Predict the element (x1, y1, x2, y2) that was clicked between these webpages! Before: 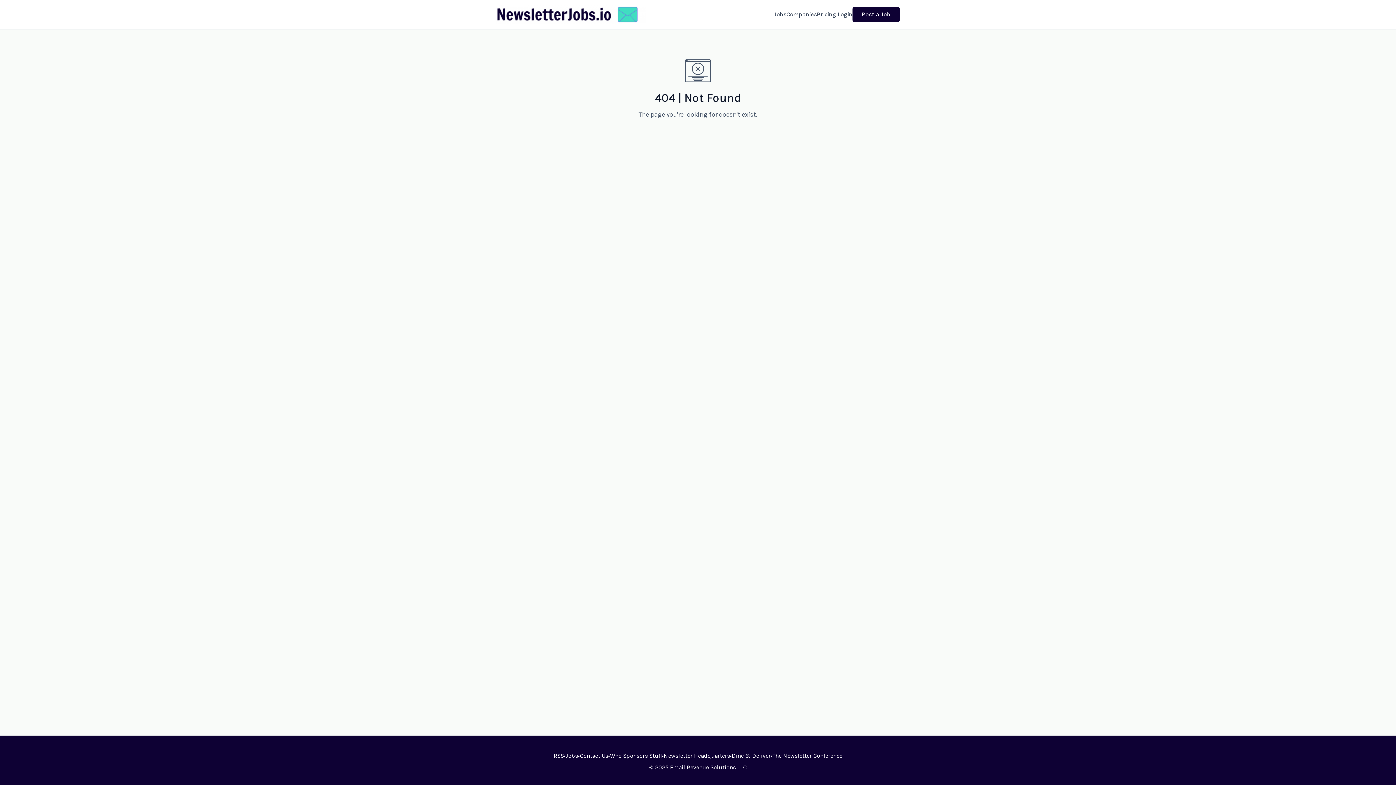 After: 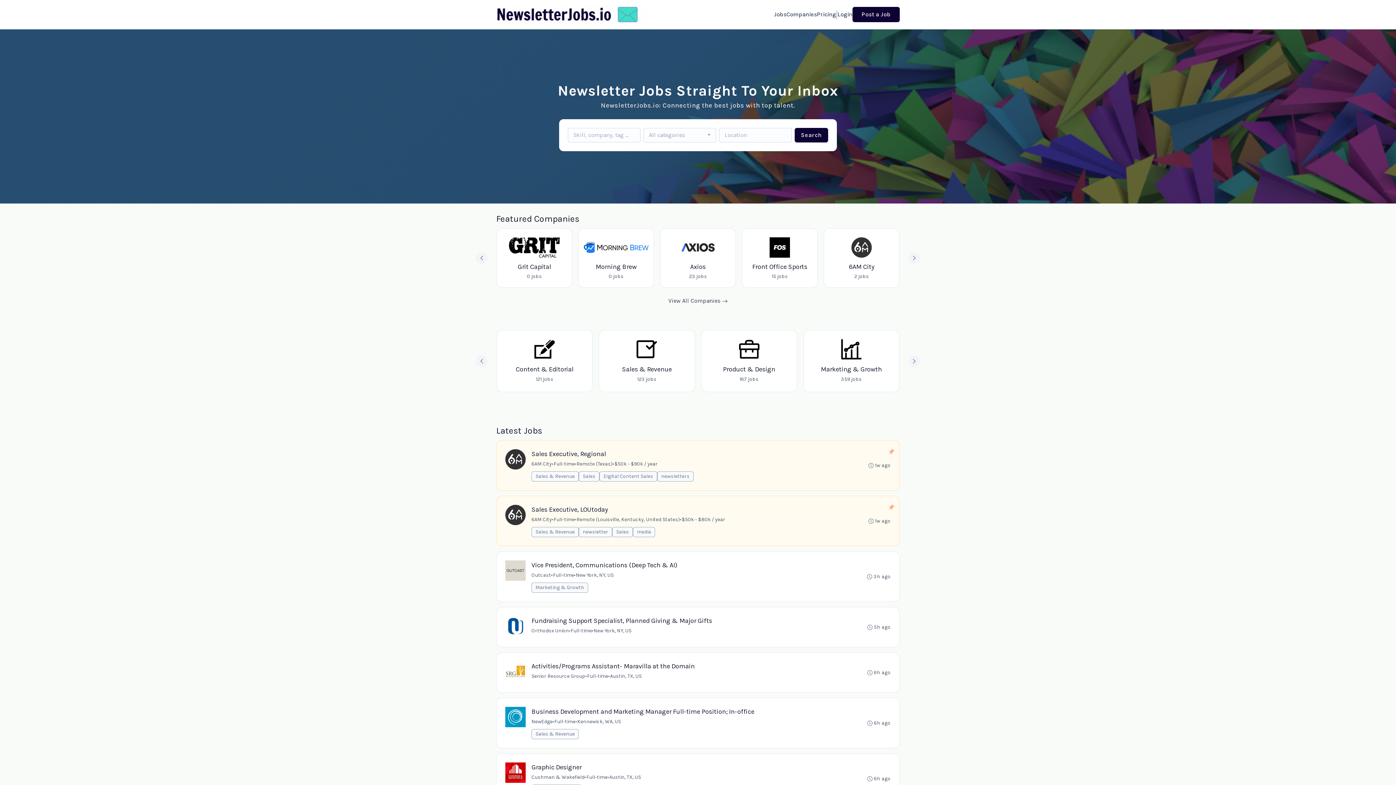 Action: bbox: (496, 0, 646, 29)